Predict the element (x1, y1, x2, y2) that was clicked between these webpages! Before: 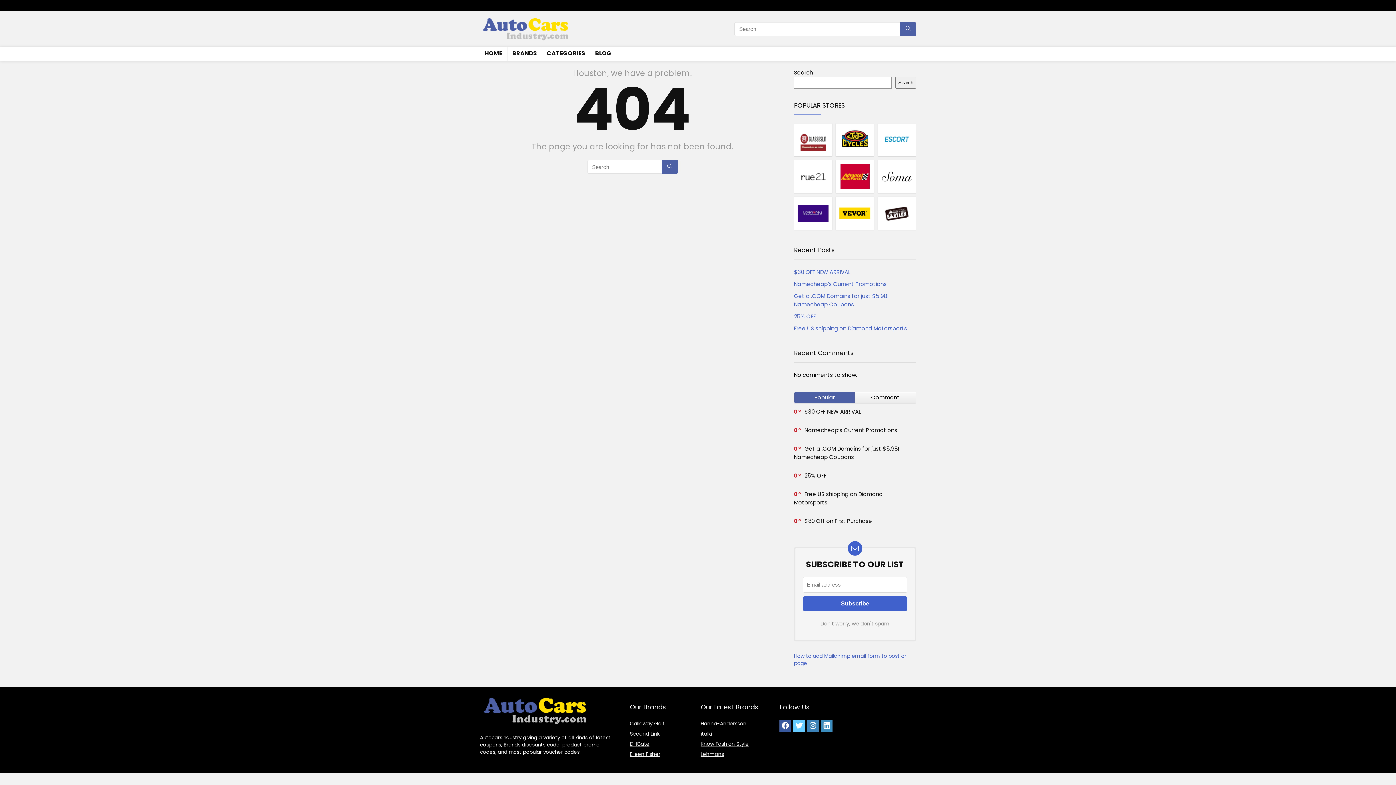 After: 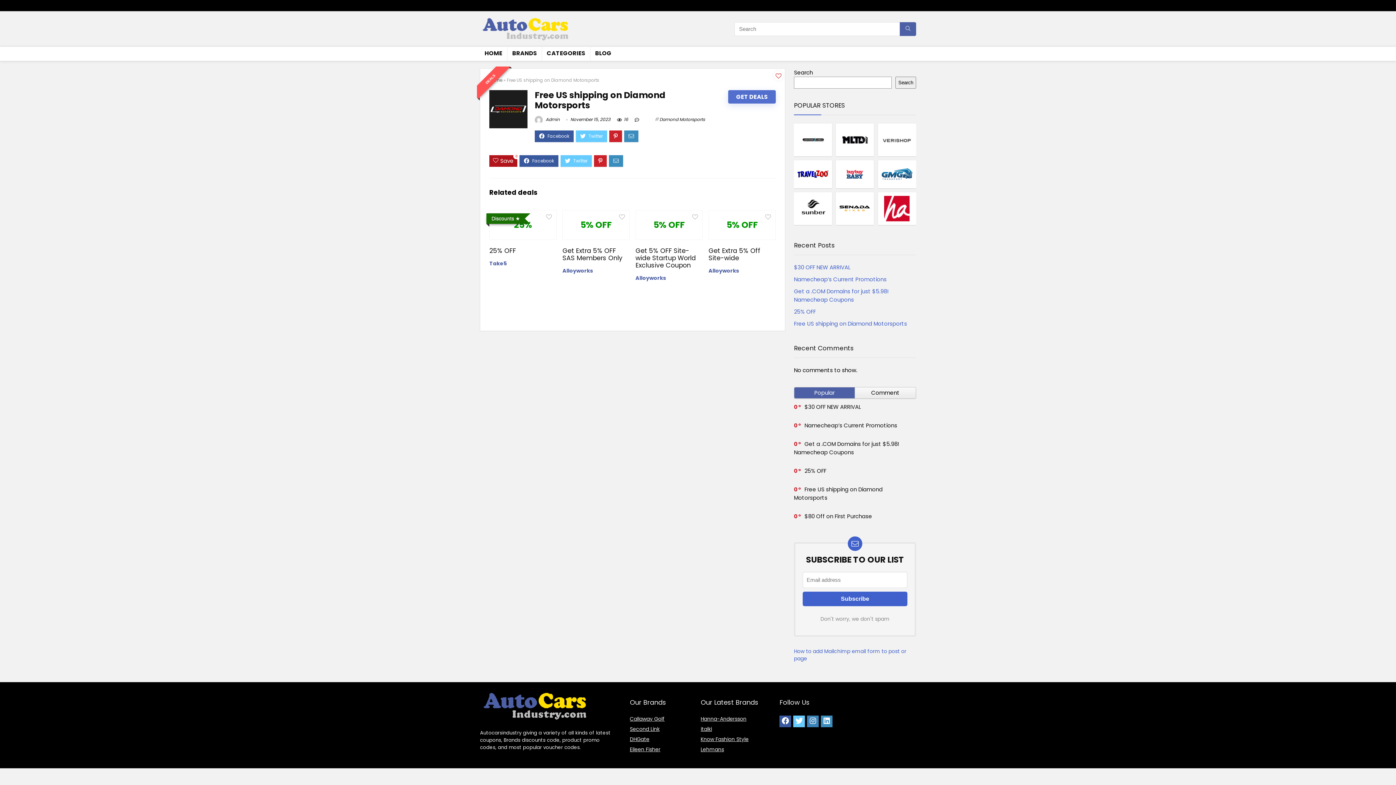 Action: label: Free US shipping on Diamond Motorsports bbox: (794, 324, 907, 332)